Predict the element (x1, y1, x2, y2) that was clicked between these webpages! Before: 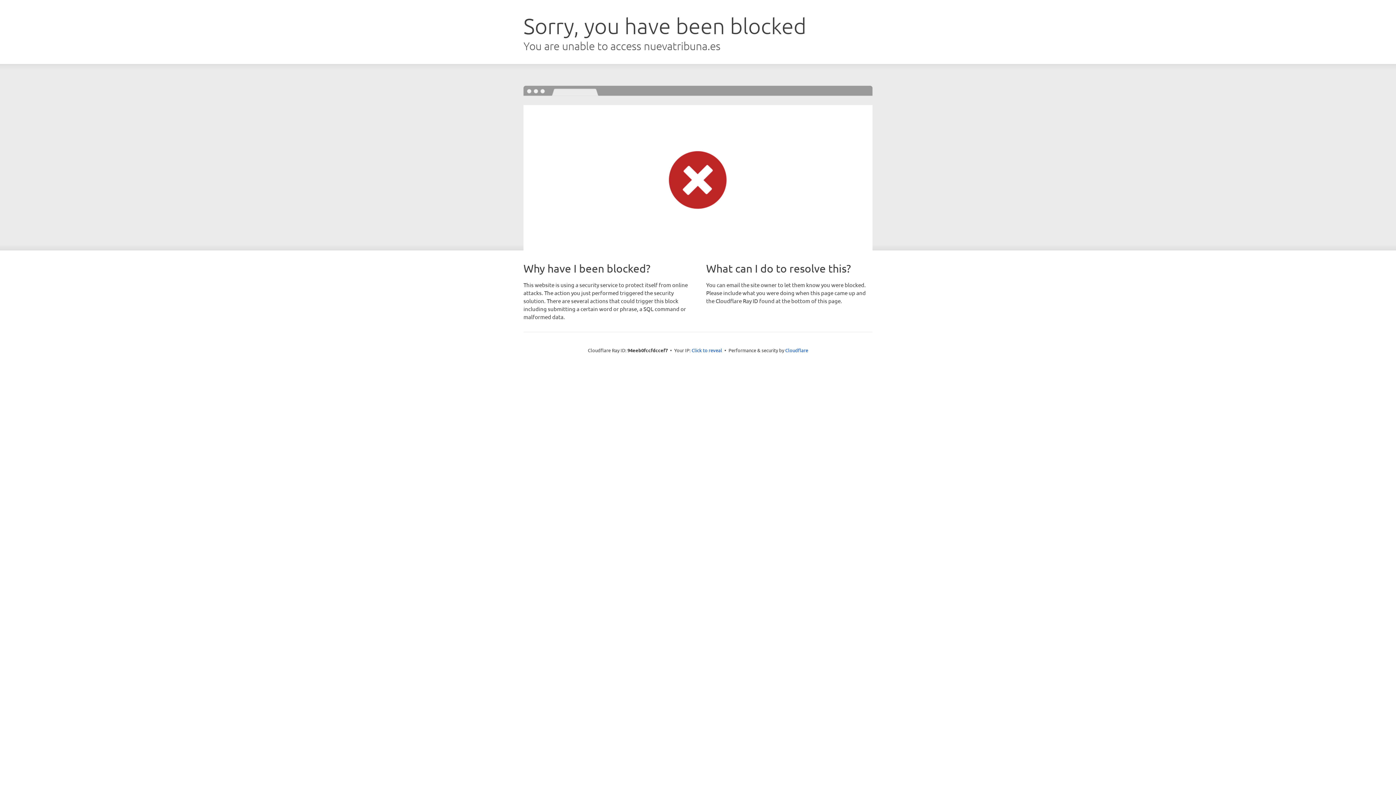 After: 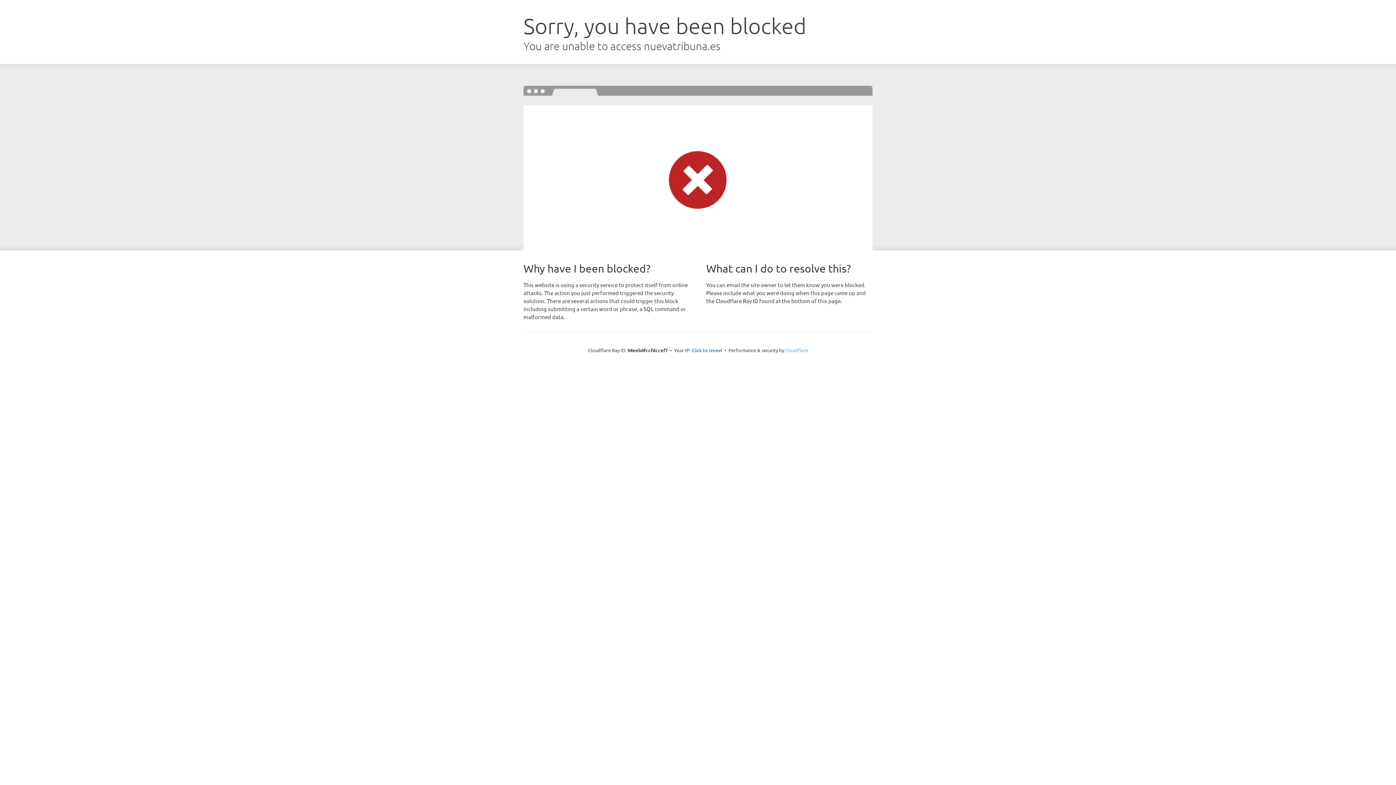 Action: label: Cloudflare bbox: (785, 347, 808, 353)